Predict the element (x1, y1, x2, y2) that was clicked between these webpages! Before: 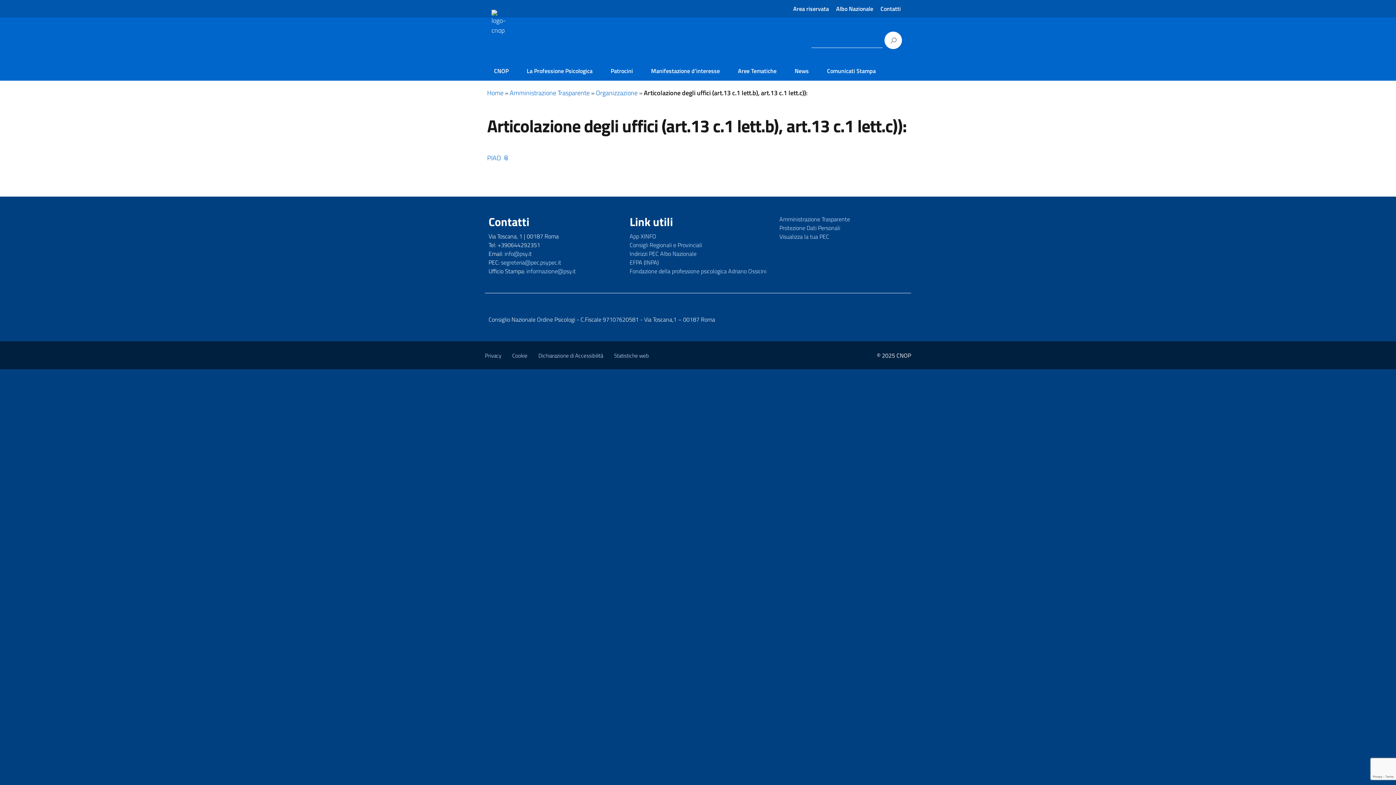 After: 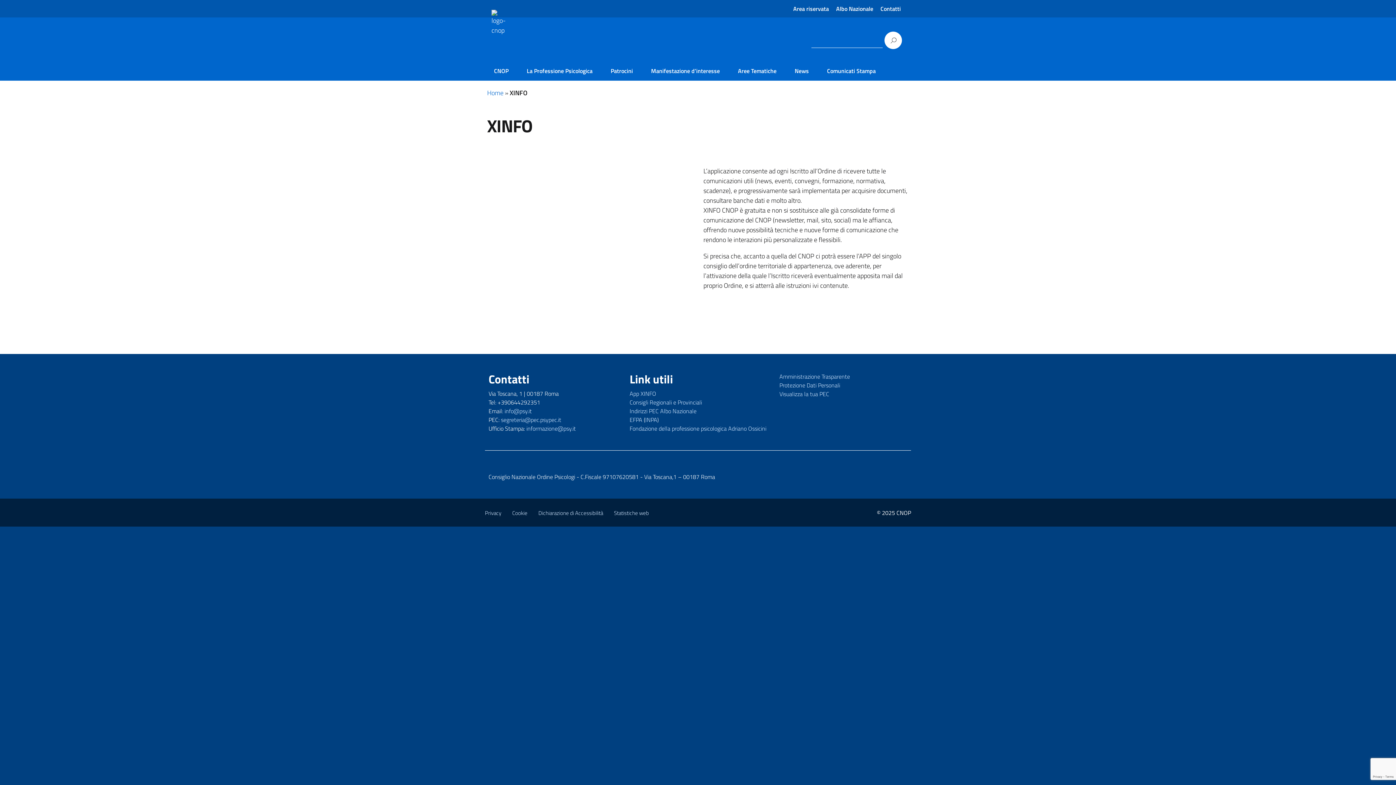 Action: label: App XINFO bbox: (629, 232, 656, 240)